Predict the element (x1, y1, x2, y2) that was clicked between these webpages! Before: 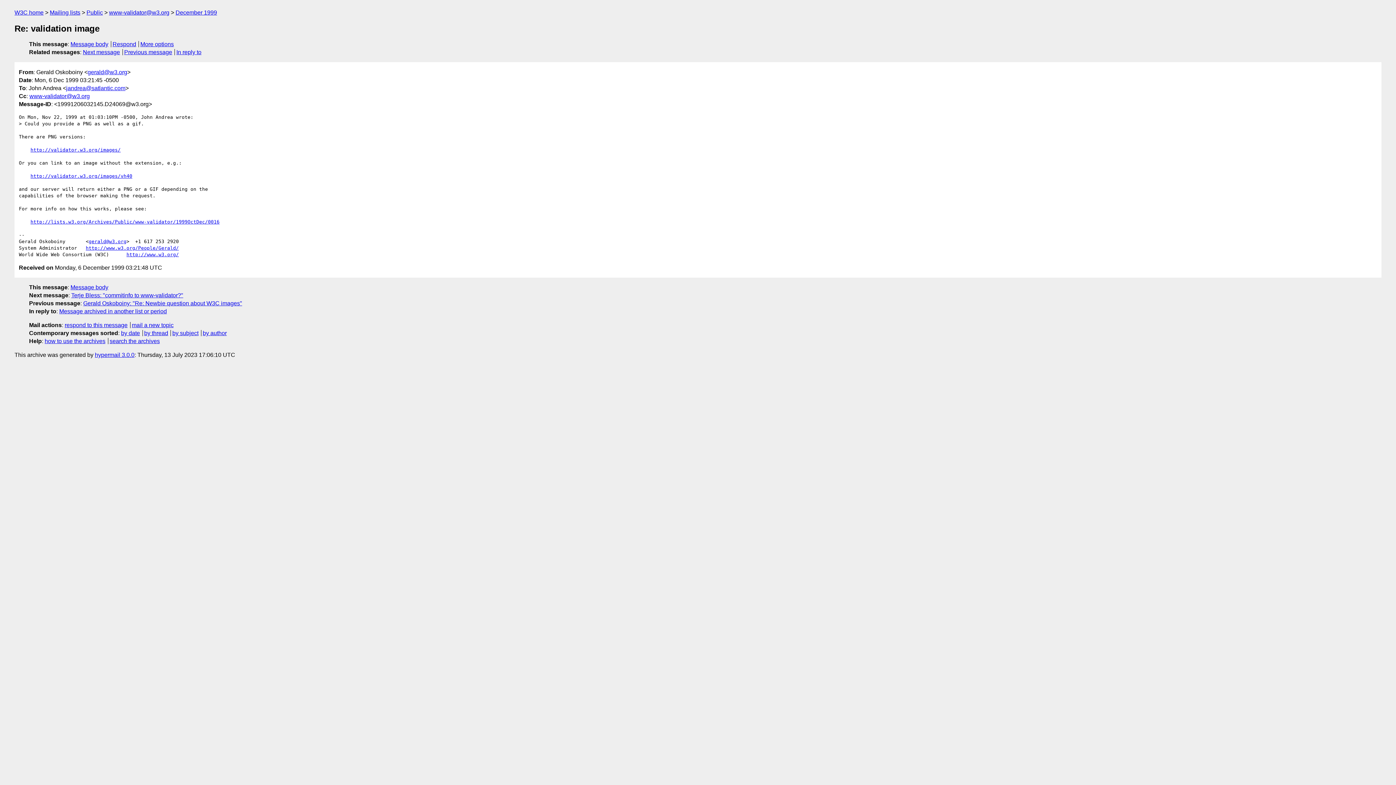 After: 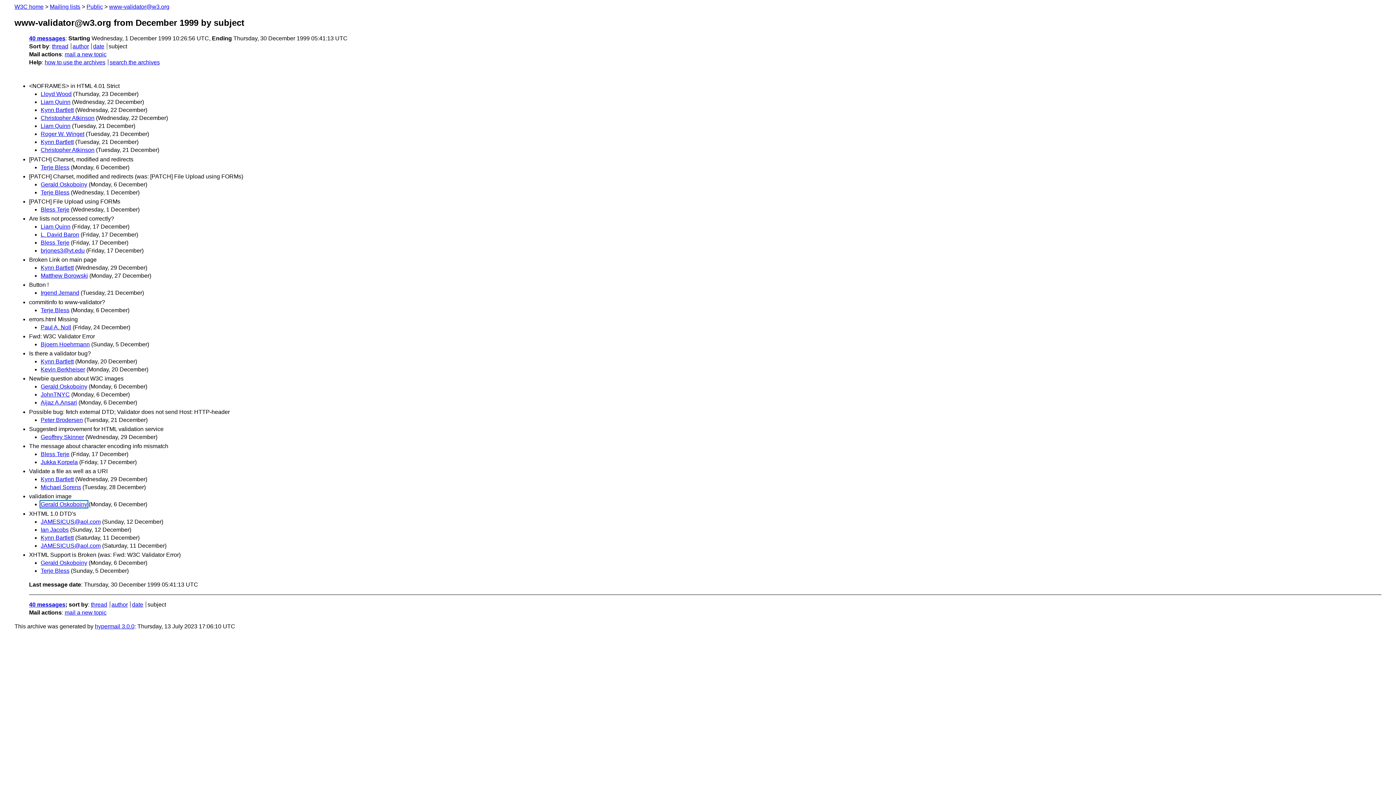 Action: bbox: (172, 330, 198, 336) label: by subject